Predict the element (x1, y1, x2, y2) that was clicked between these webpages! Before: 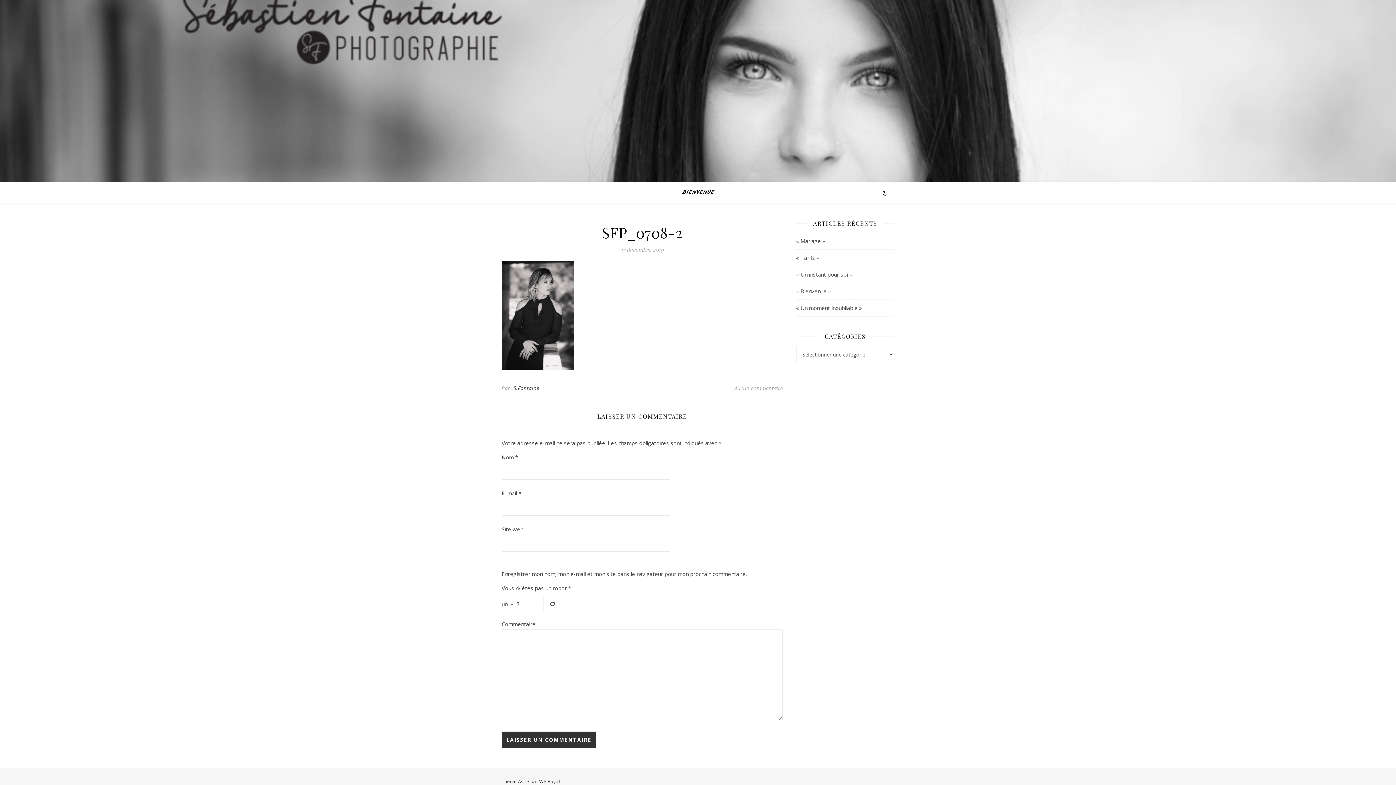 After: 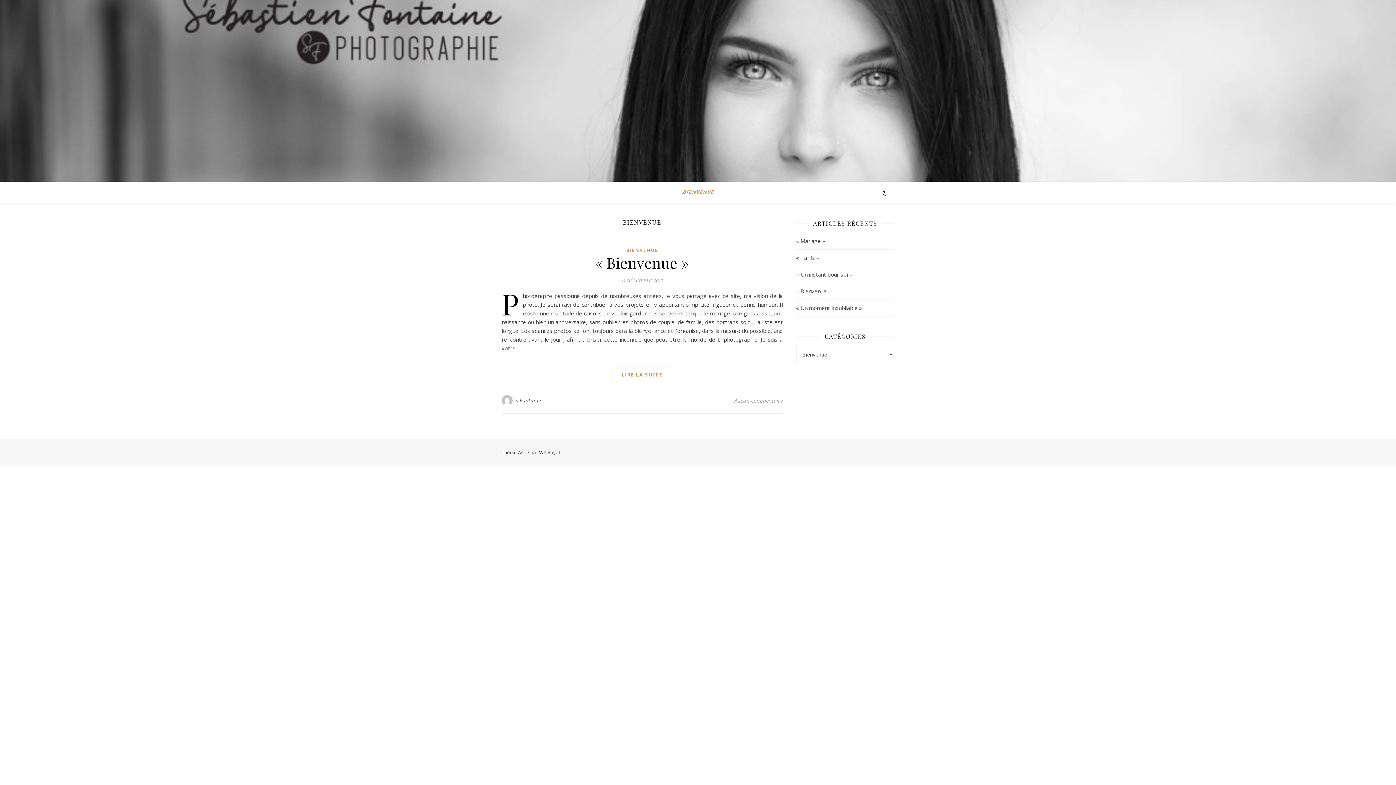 Action: bbox: (682, 181, 714, 203) label: BIENVENUE